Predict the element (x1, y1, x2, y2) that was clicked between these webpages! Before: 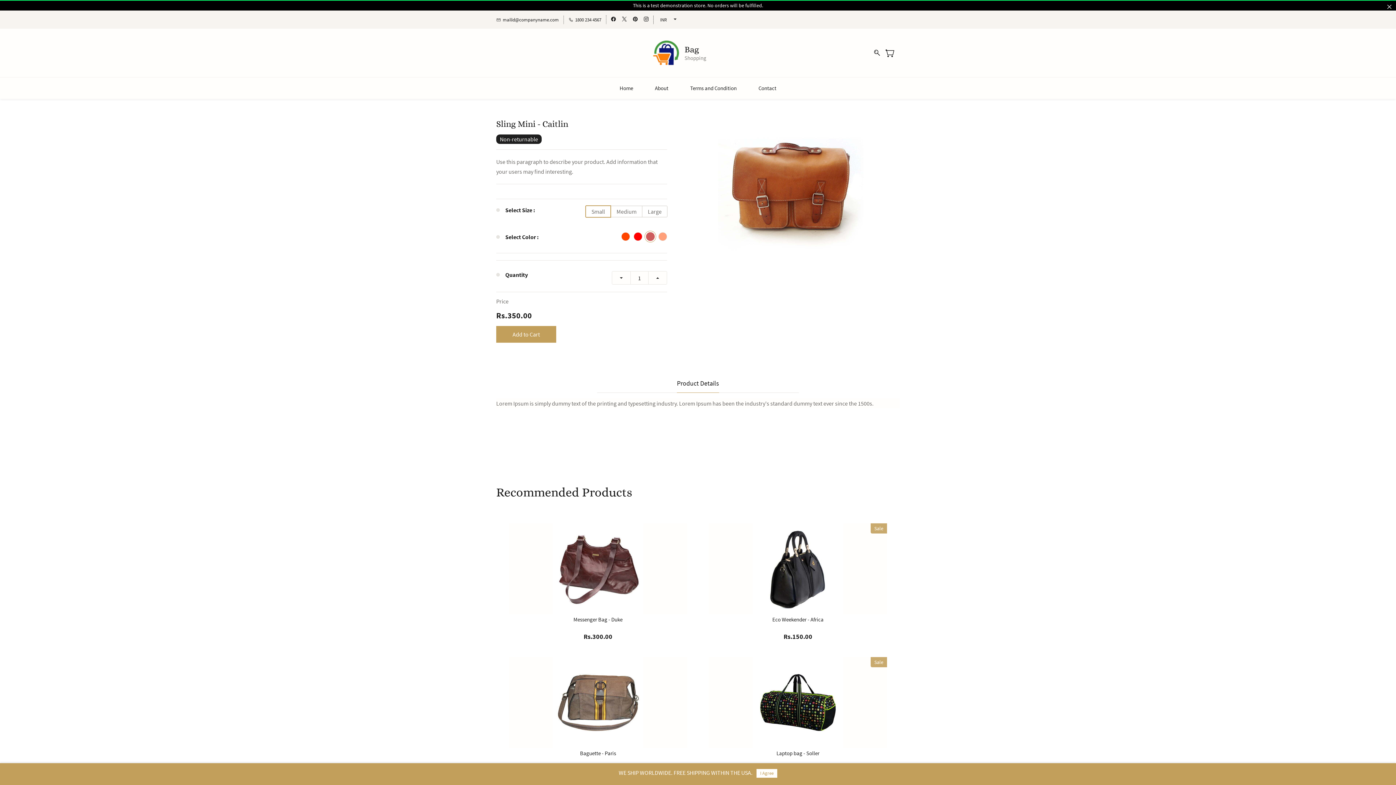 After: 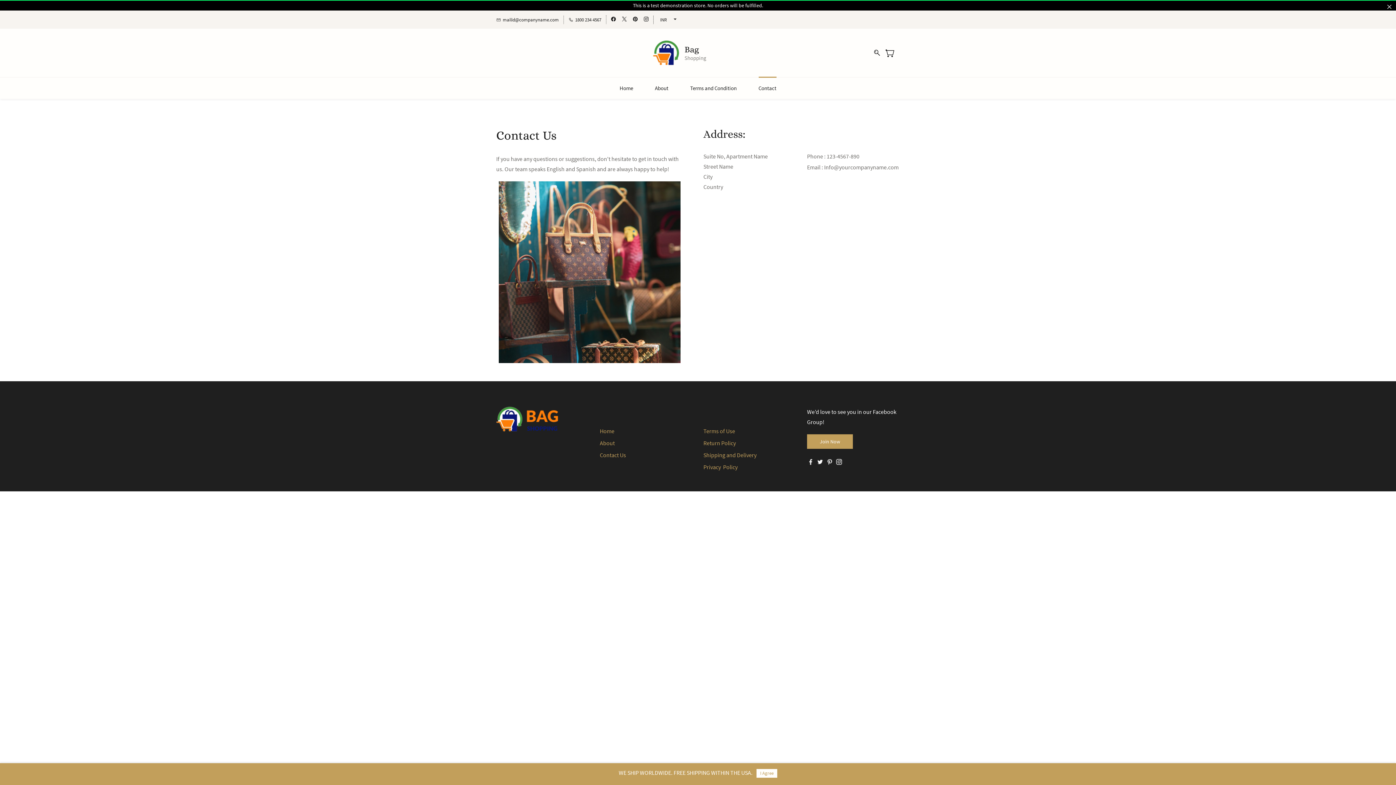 Action: label: Contact bbox: (758, 77, 776, 98)